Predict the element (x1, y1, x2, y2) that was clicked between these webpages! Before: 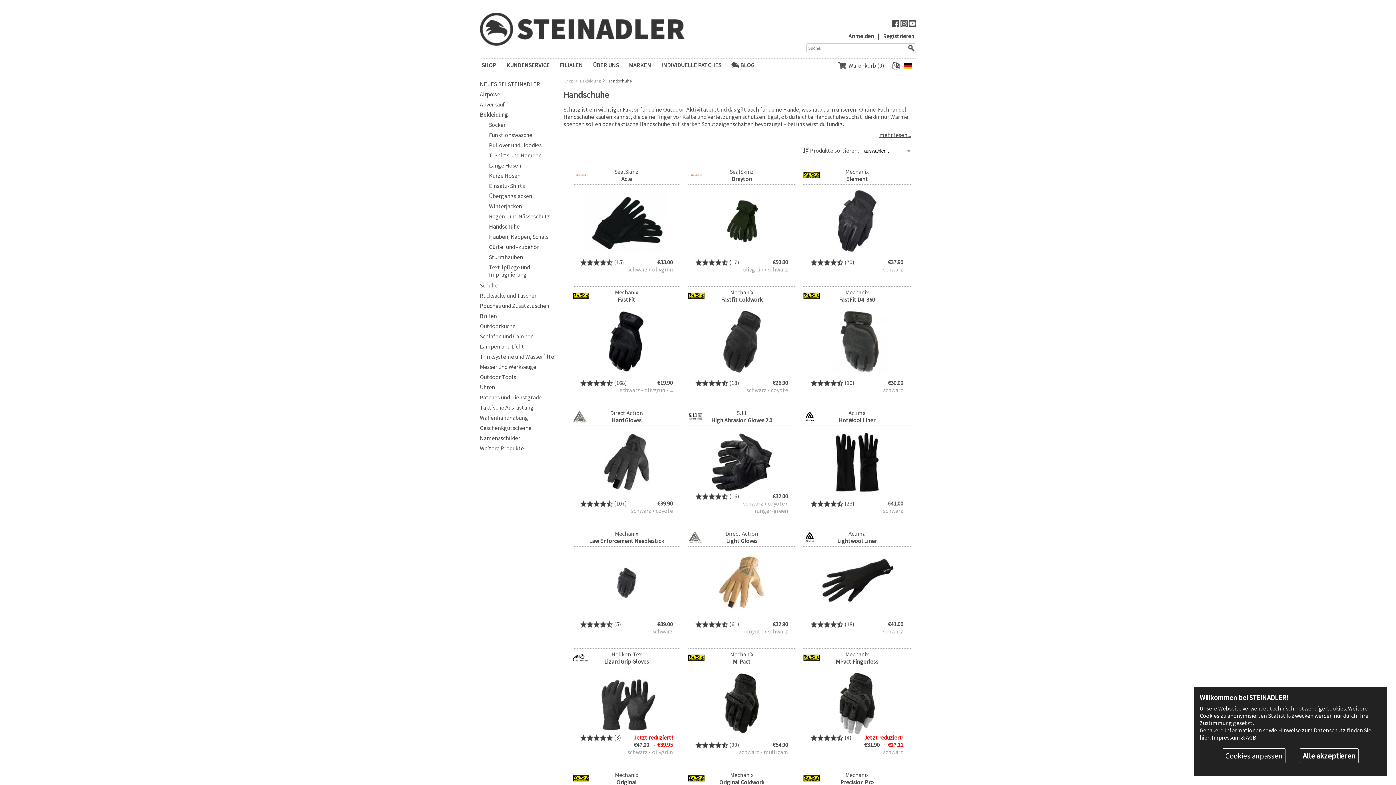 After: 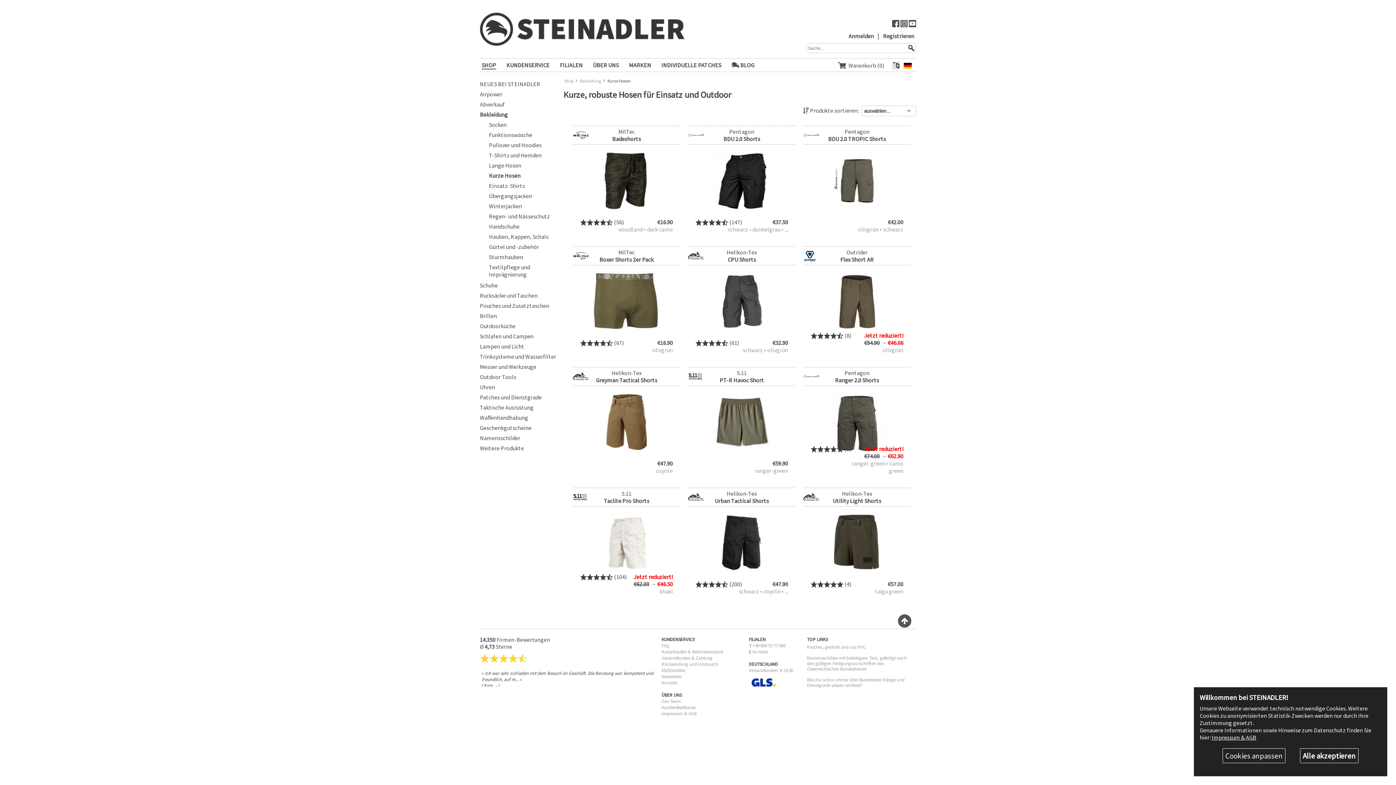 Action: label: Kurze Hosen bbox: (489, 172, 552, 179)